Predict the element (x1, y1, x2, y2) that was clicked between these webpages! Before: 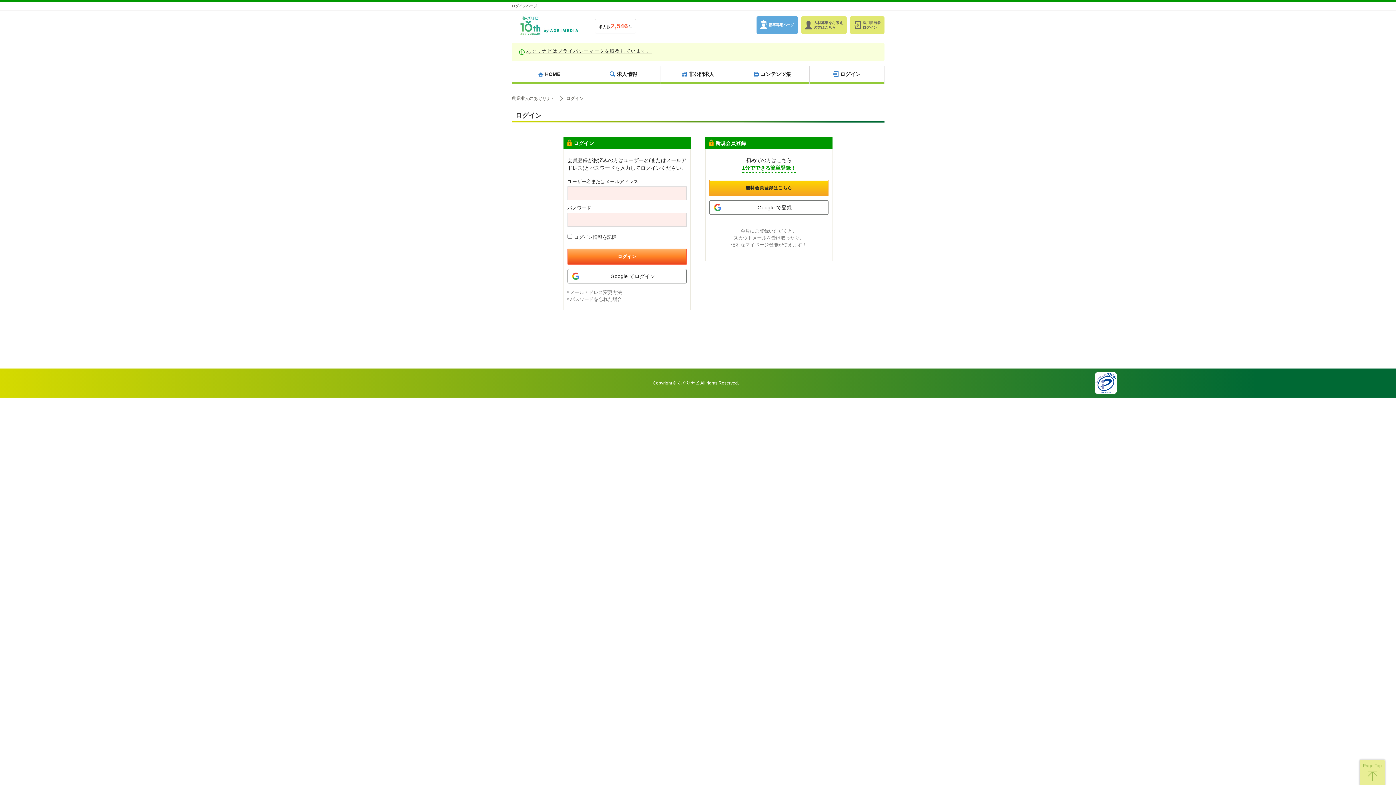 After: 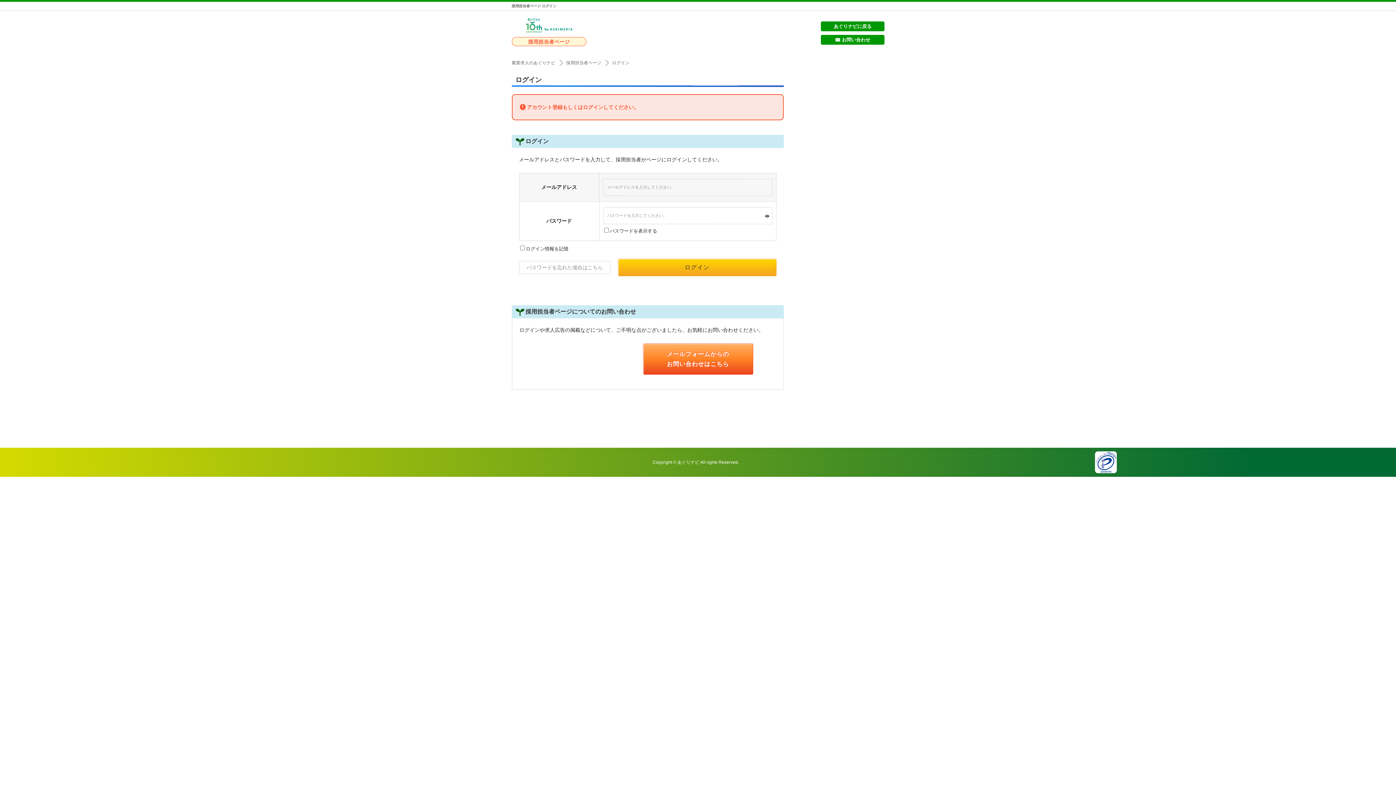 Action: label: 採用担当者
ログイン bbox: (850, 16, 884, 33)